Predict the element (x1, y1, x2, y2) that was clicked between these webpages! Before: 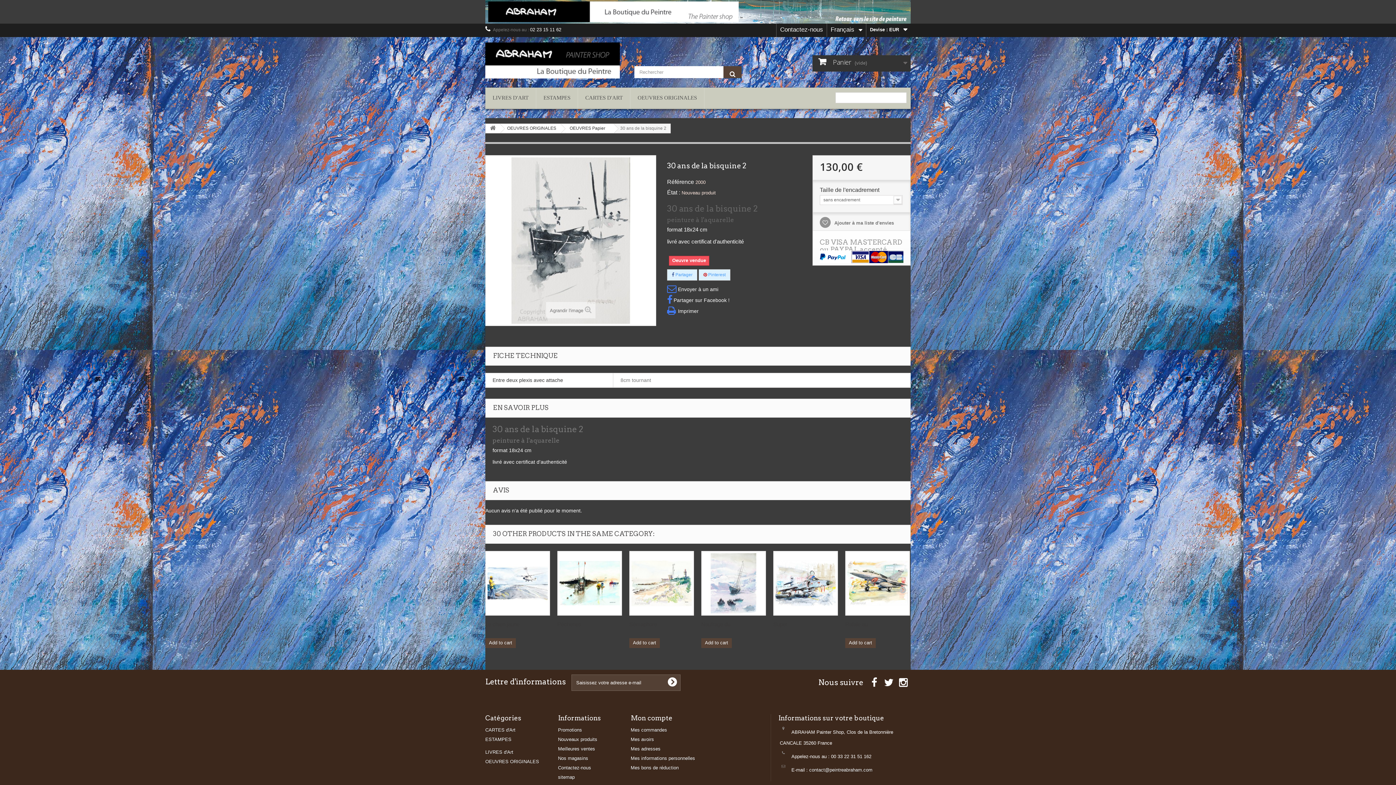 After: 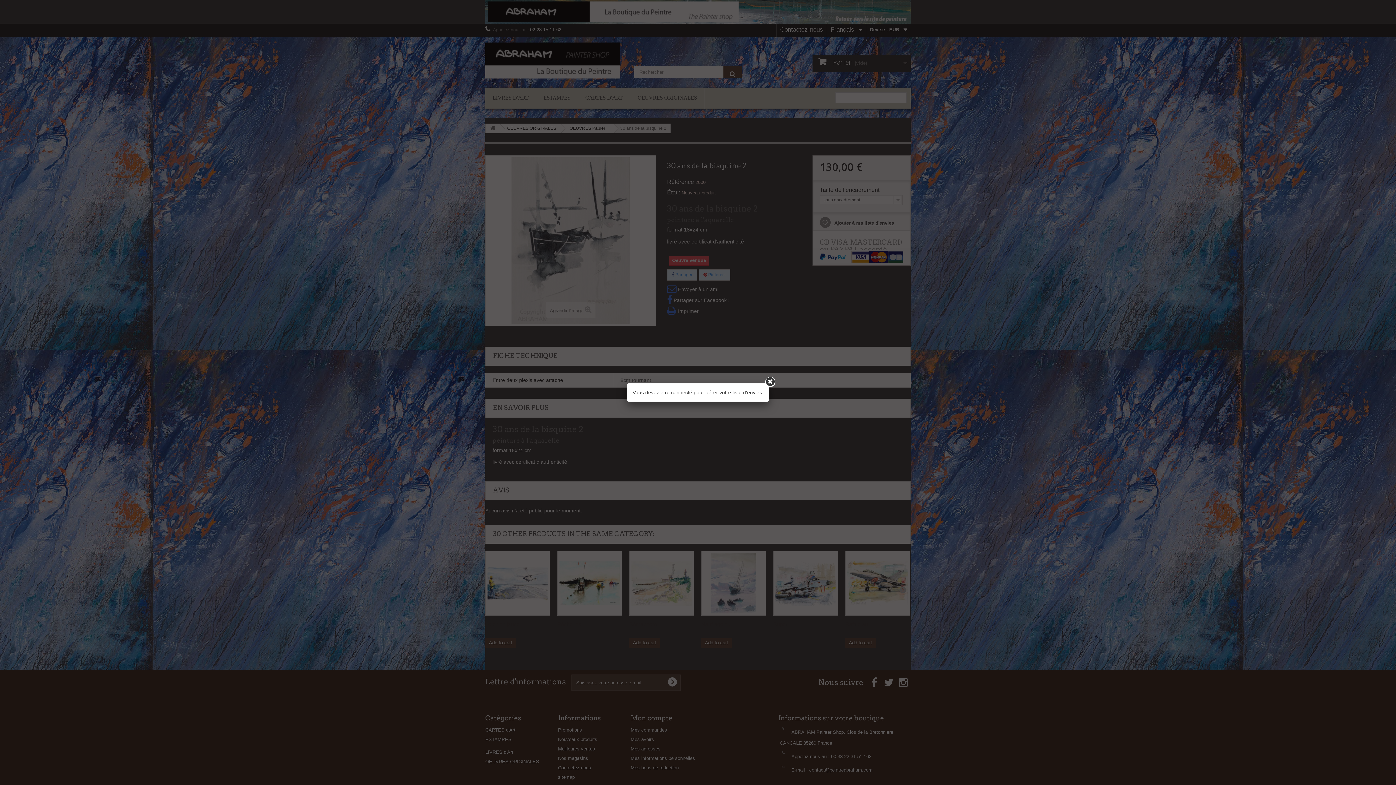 Action: label:  Ajouter à ma liste d'envies bbox: (819, 220, 894, 225)